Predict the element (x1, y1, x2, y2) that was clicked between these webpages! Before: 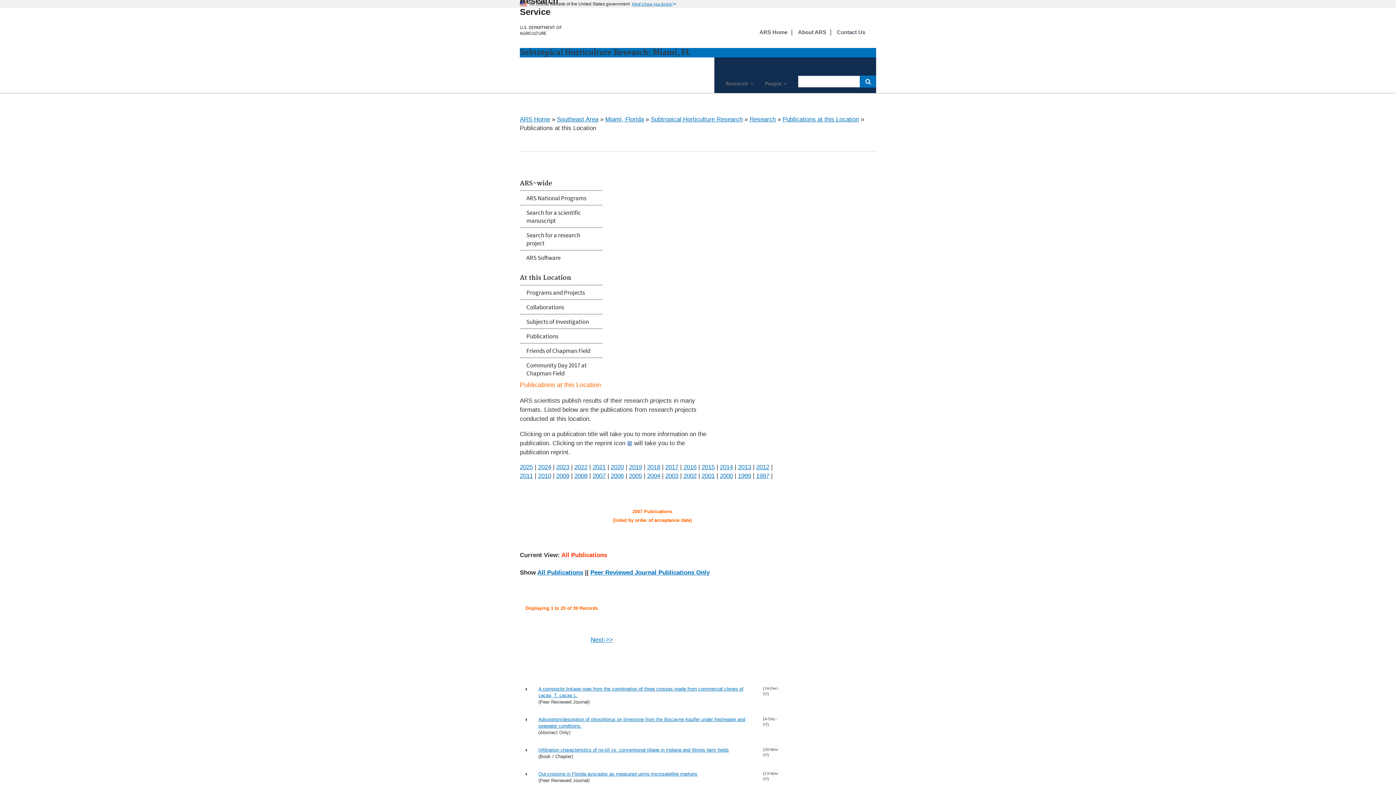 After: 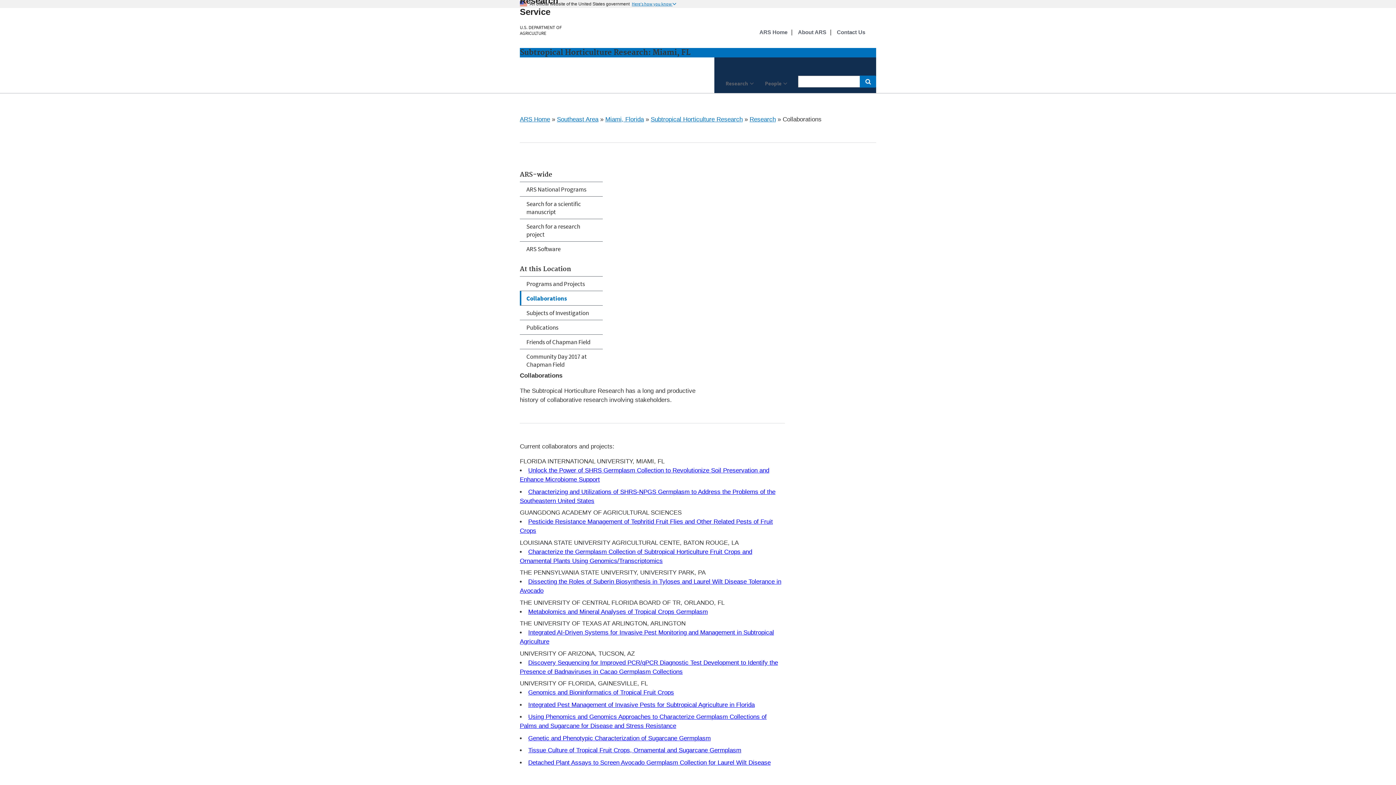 Action: label: Collaborations bbox: (520, 300, 602, 314)